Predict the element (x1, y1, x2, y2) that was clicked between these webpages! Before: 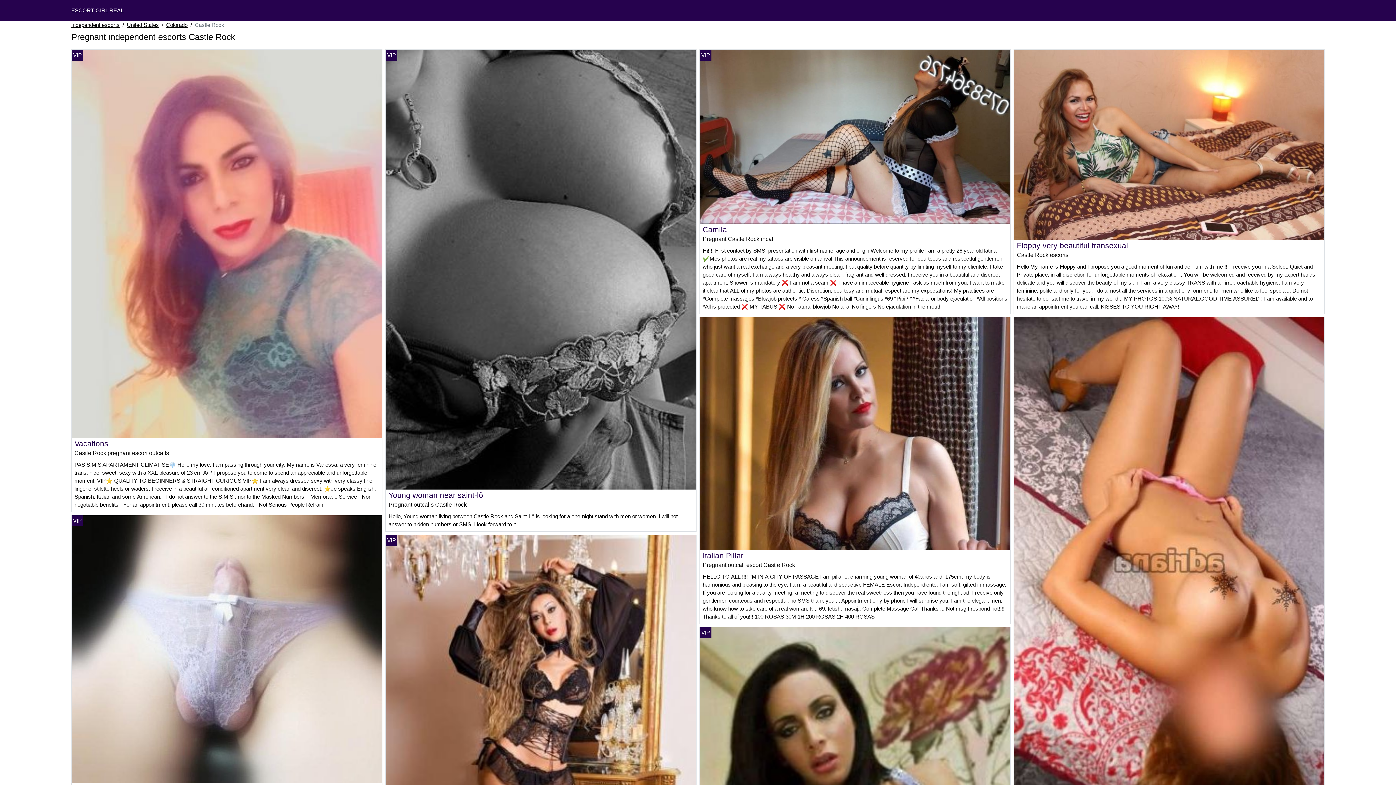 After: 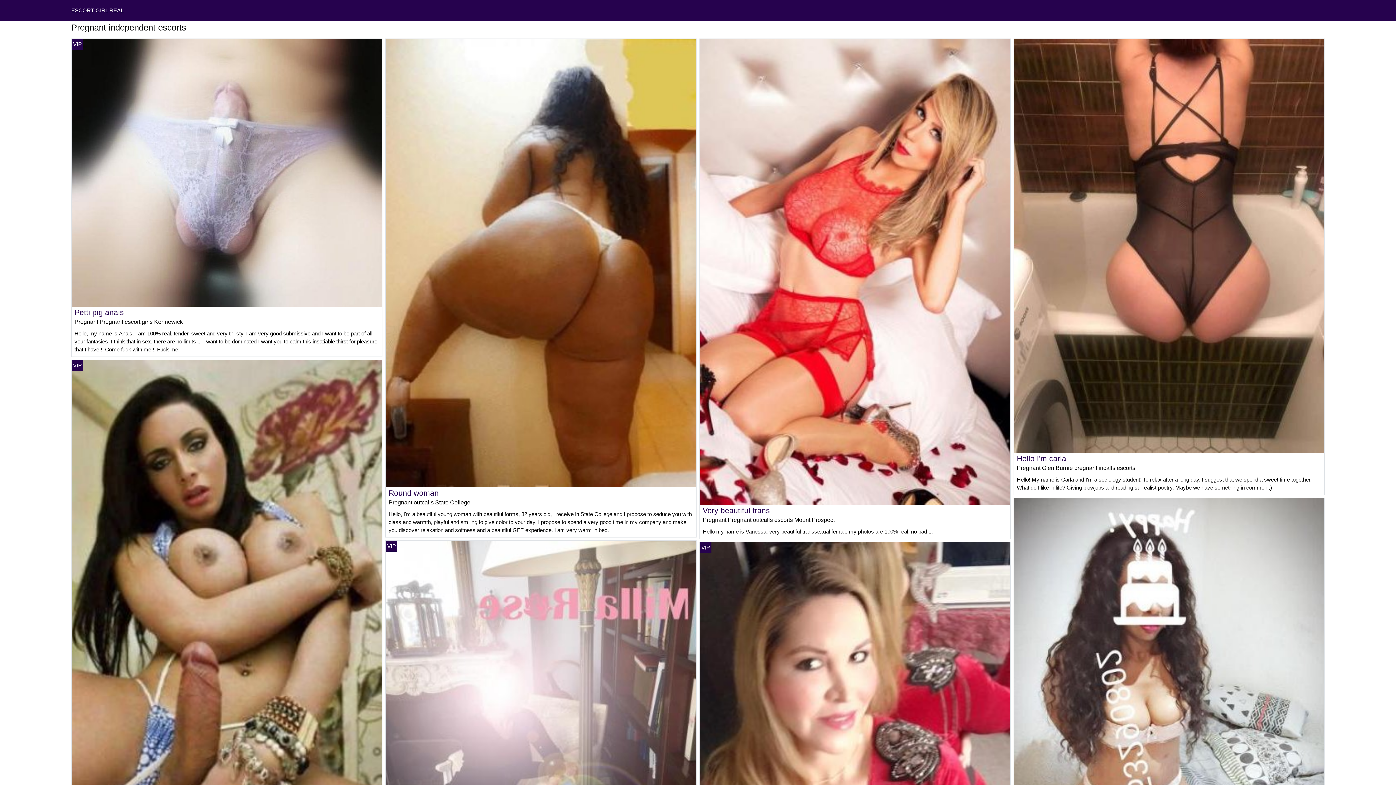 Action: label: Independent escorts bbox: (71, 21, 119, 29)